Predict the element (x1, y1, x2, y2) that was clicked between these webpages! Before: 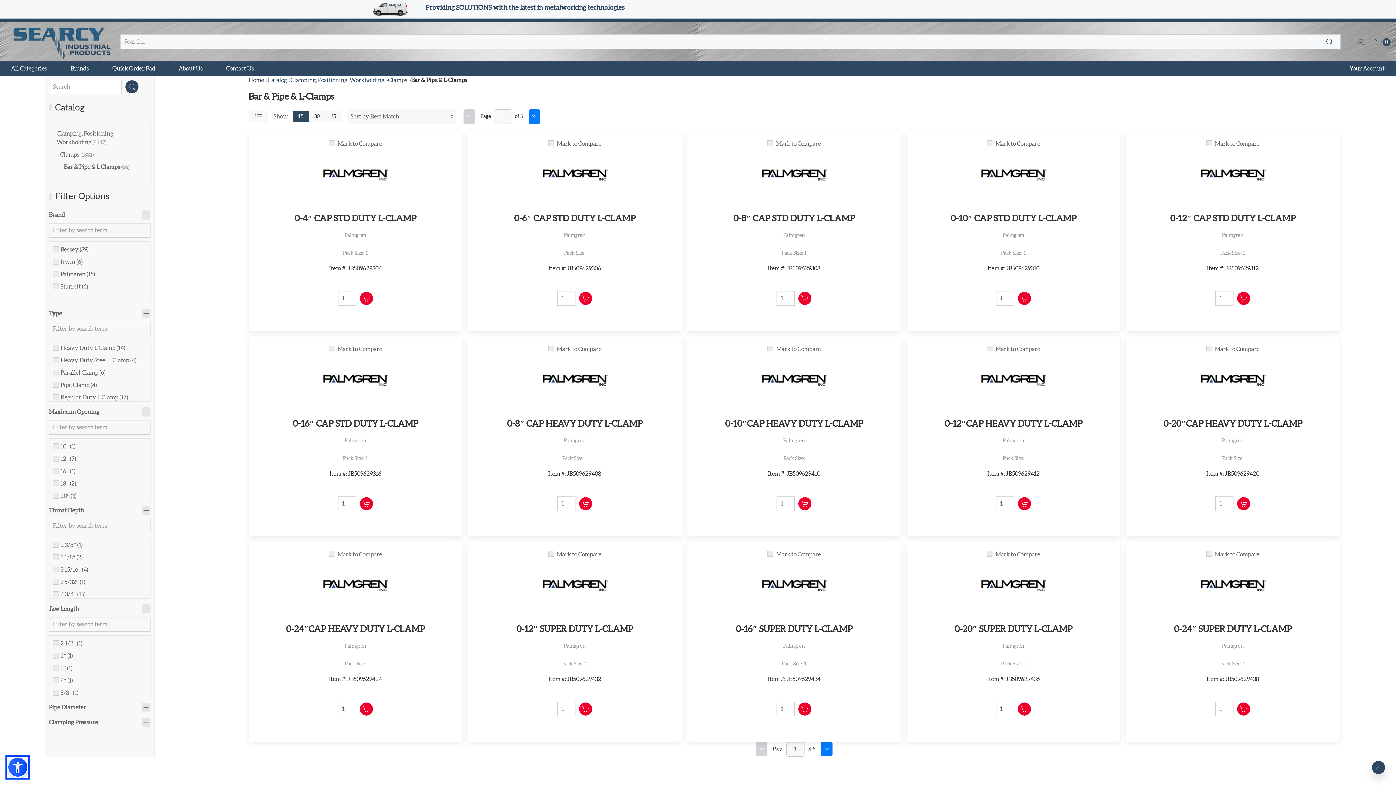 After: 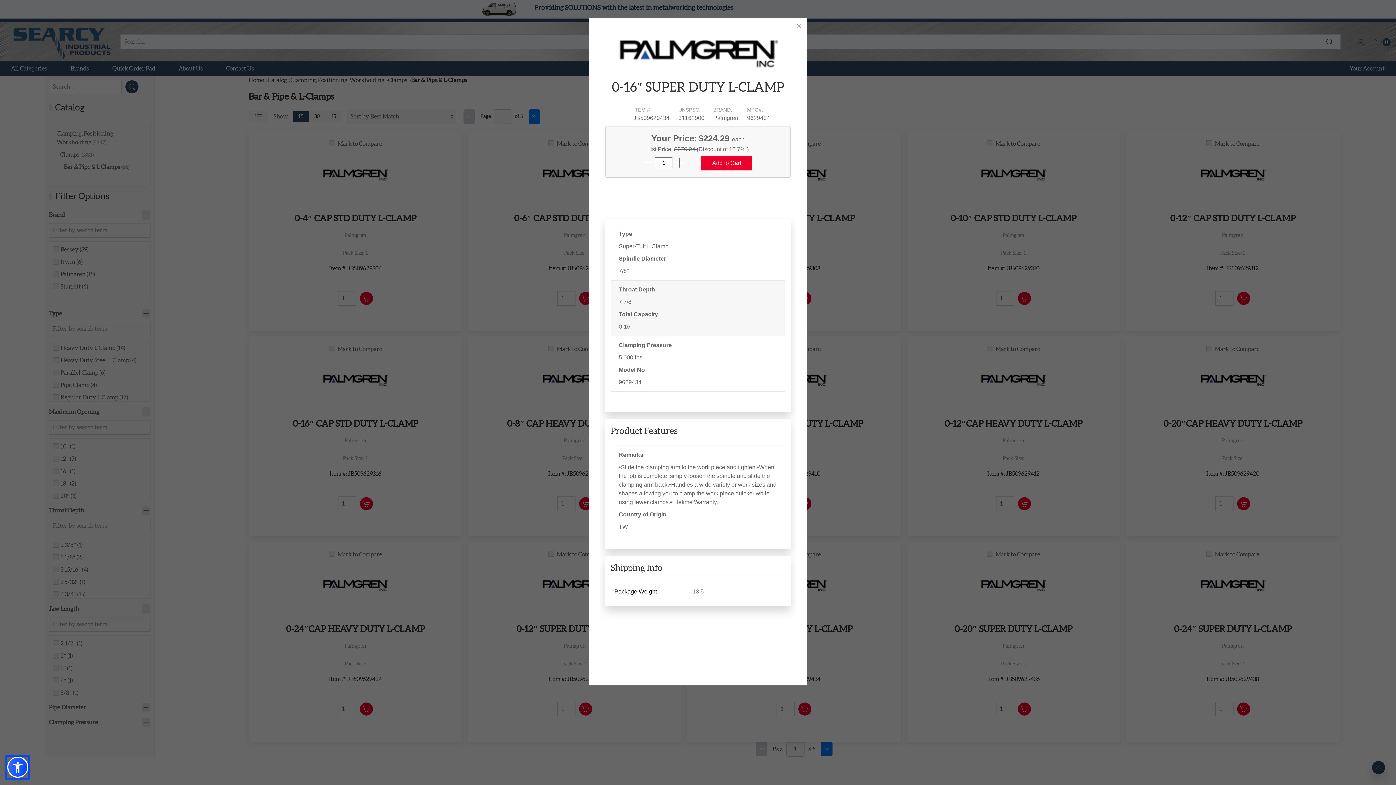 Action: label: Quick View bbox: (883, 557, 898, 573)